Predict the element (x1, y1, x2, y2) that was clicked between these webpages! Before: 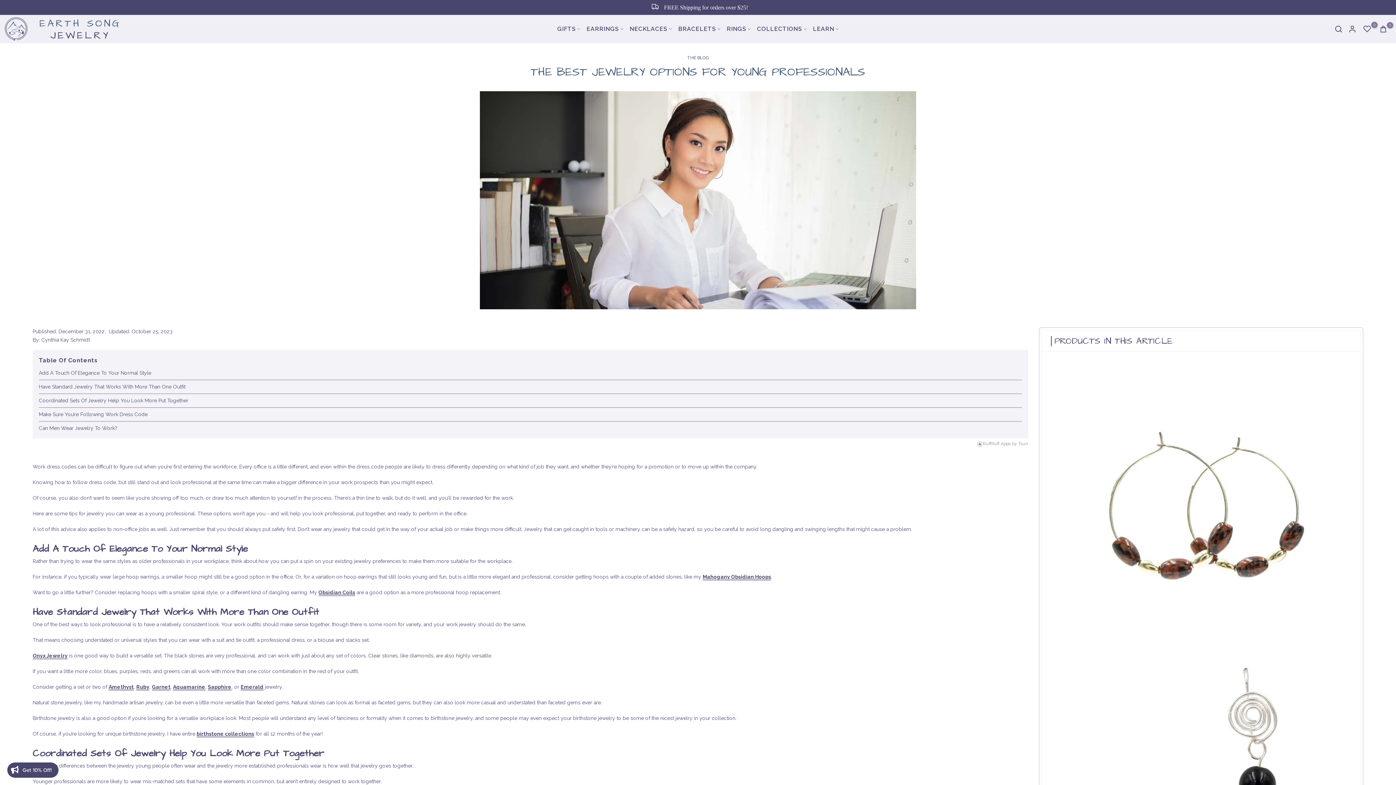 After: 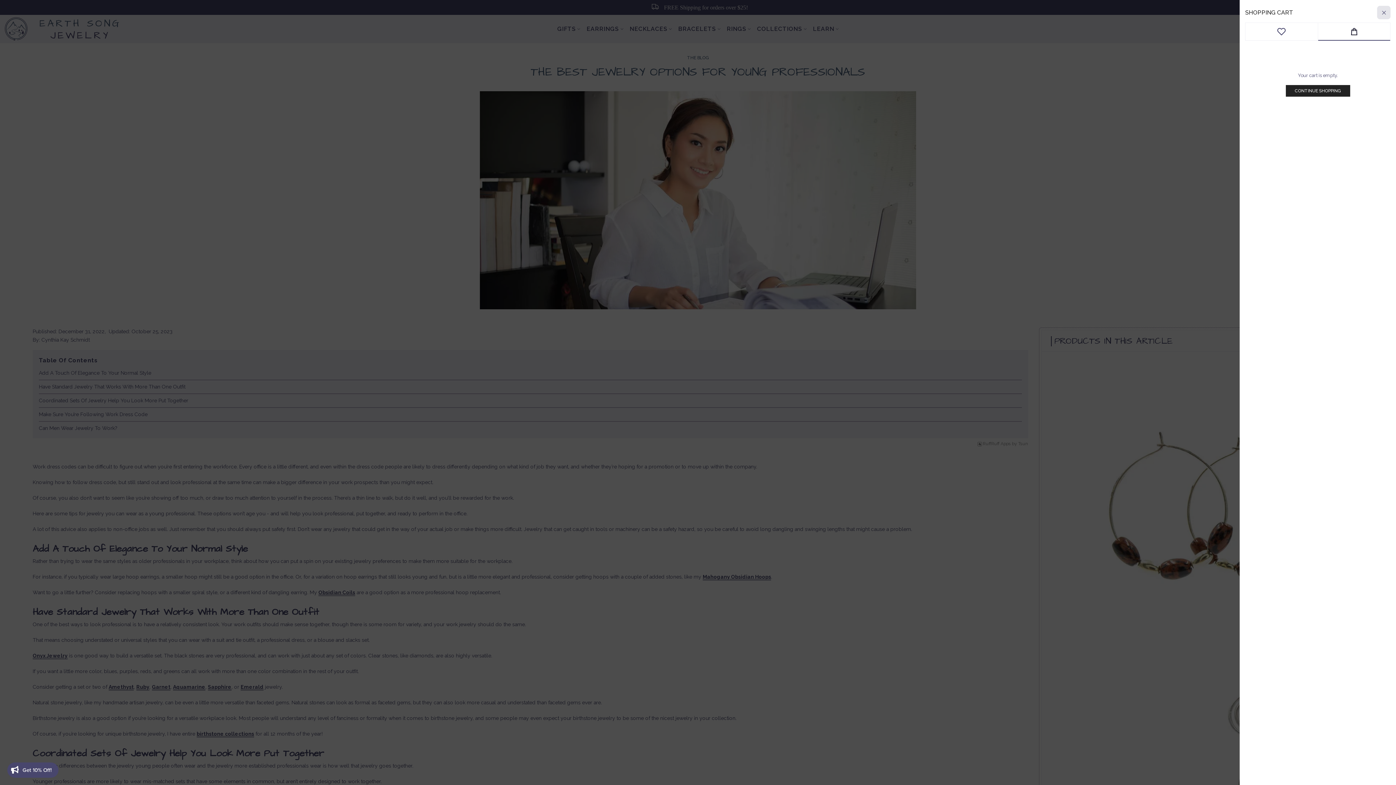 Action: label: 0 bbox: (1379, 25, 1387, 33)